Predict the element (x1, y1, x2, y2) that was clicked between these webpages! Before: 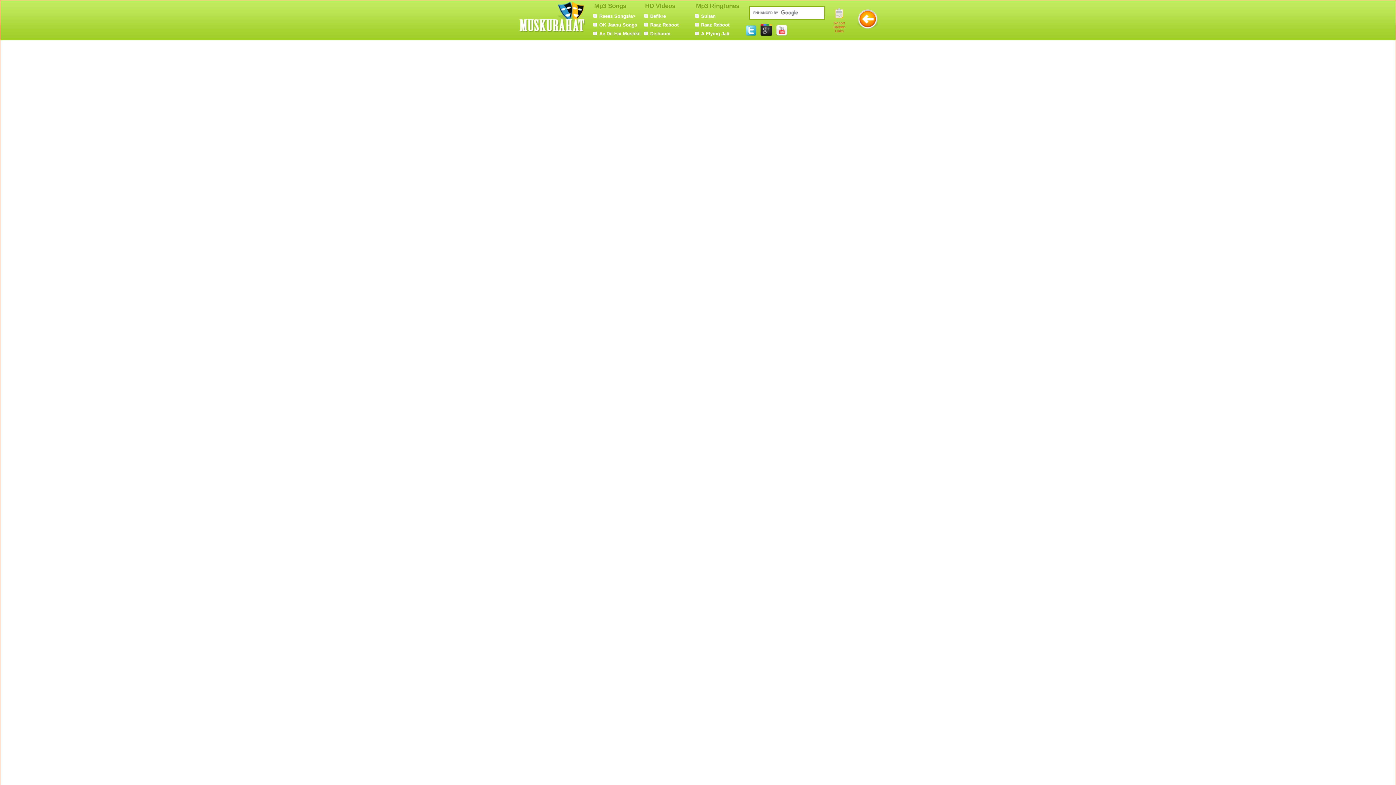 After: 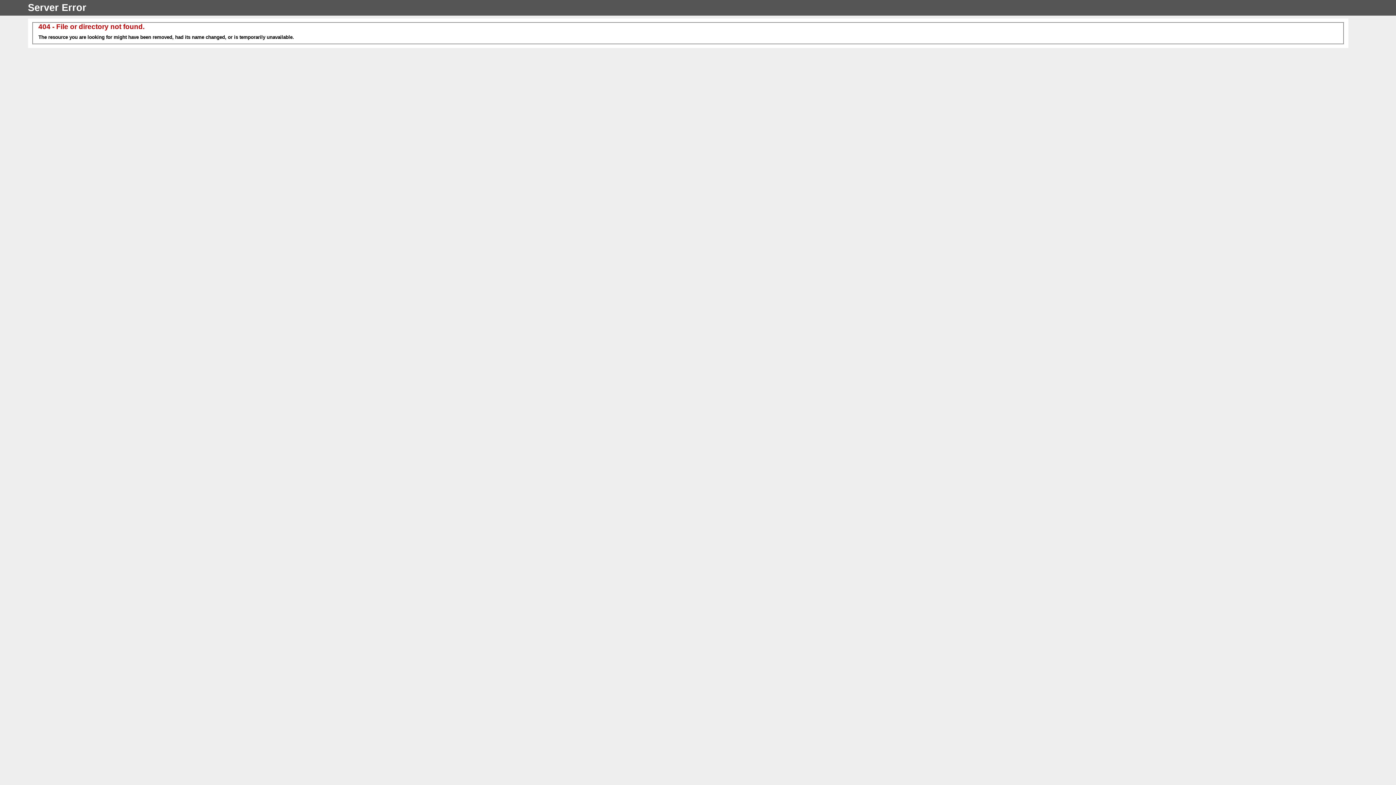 Action: label: Raaz Reboot bbox: (650, 22, 678, 27)